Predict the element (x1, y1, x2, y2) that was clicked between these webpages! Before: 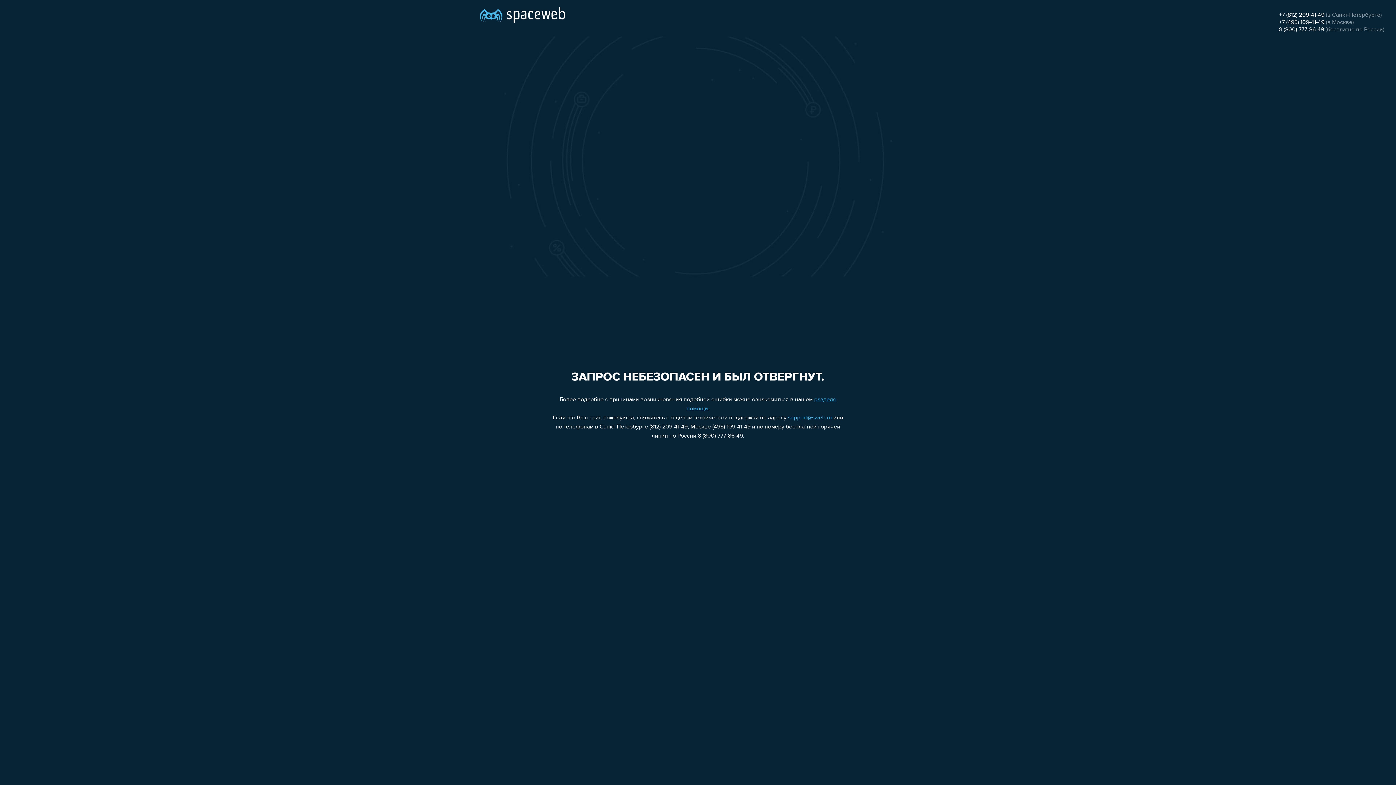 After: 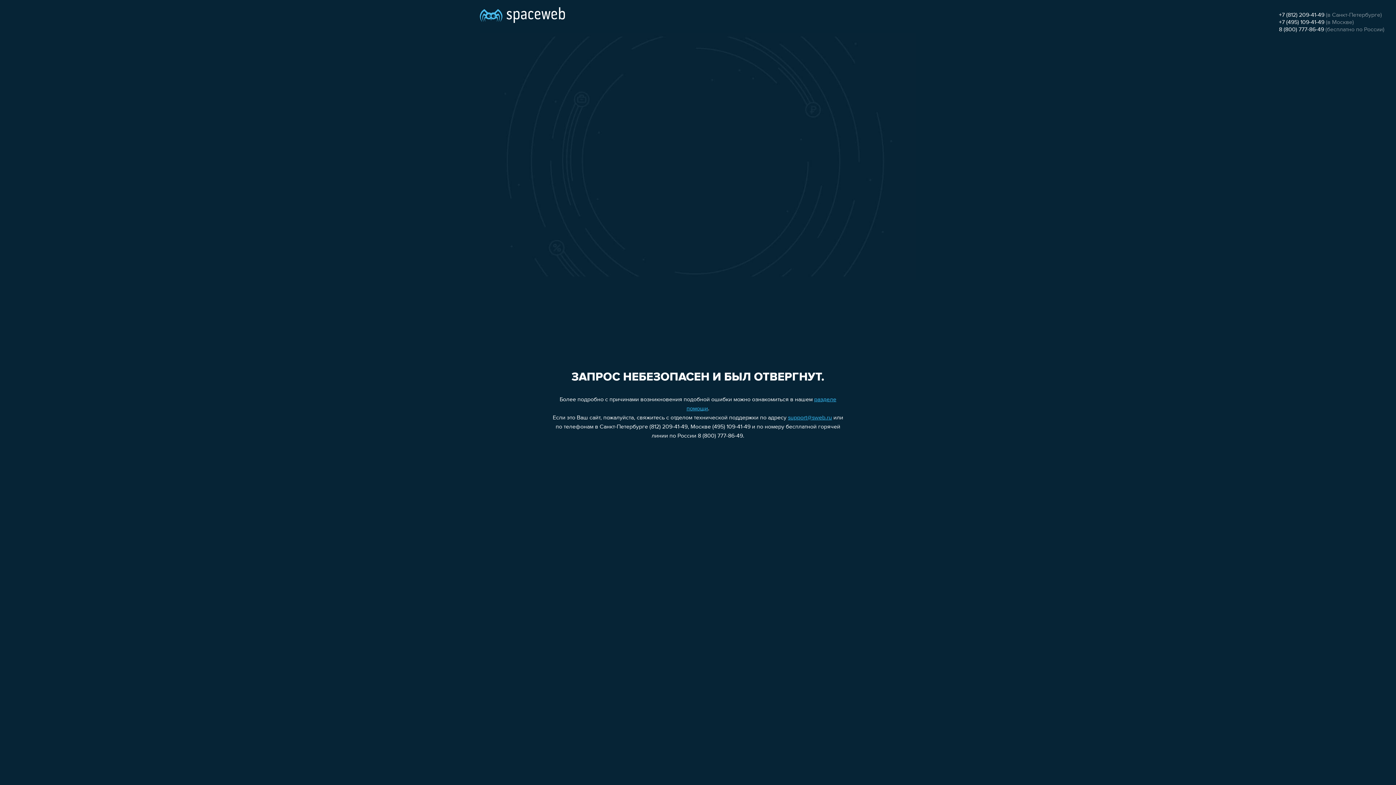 Action: bbox: (1279, 19, 1324, 25) label: +7 (495) 109-41-49